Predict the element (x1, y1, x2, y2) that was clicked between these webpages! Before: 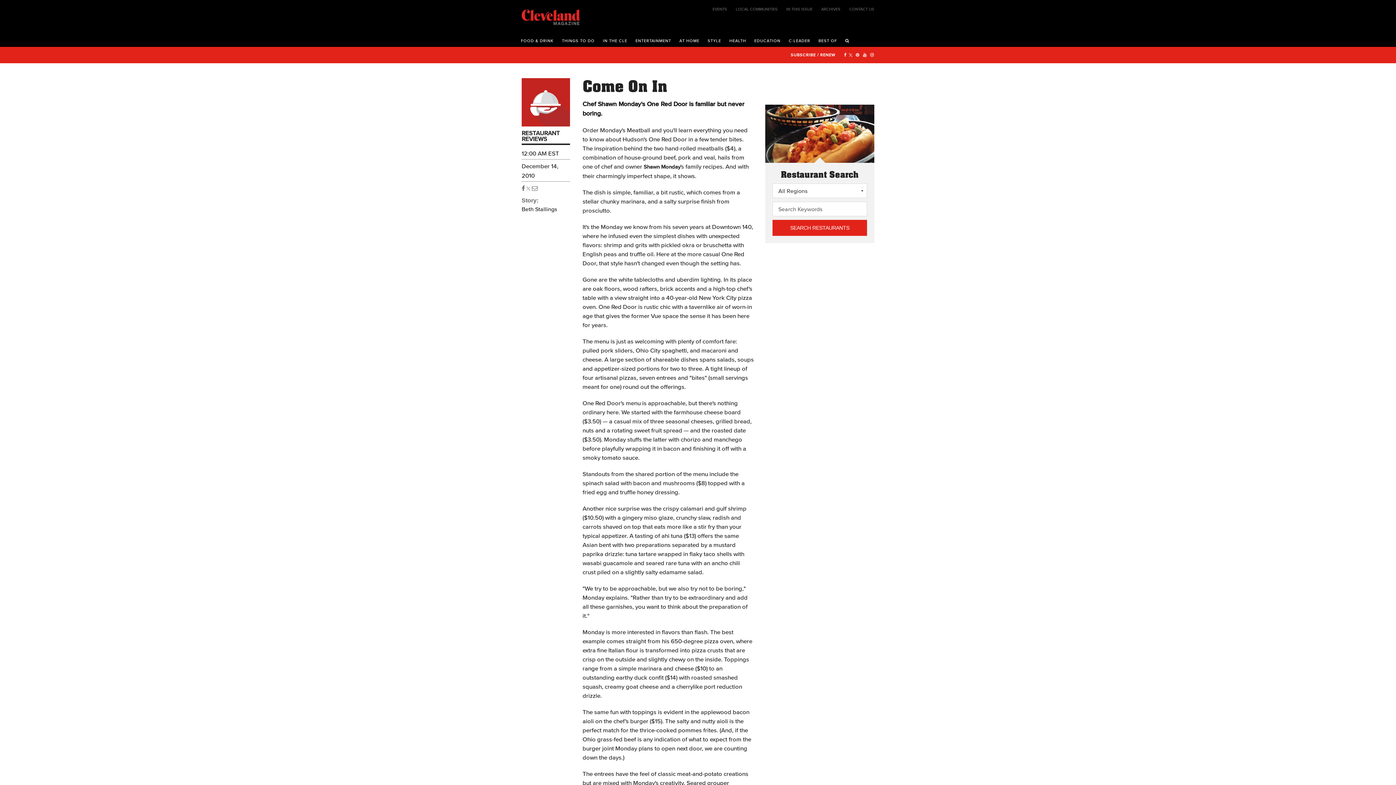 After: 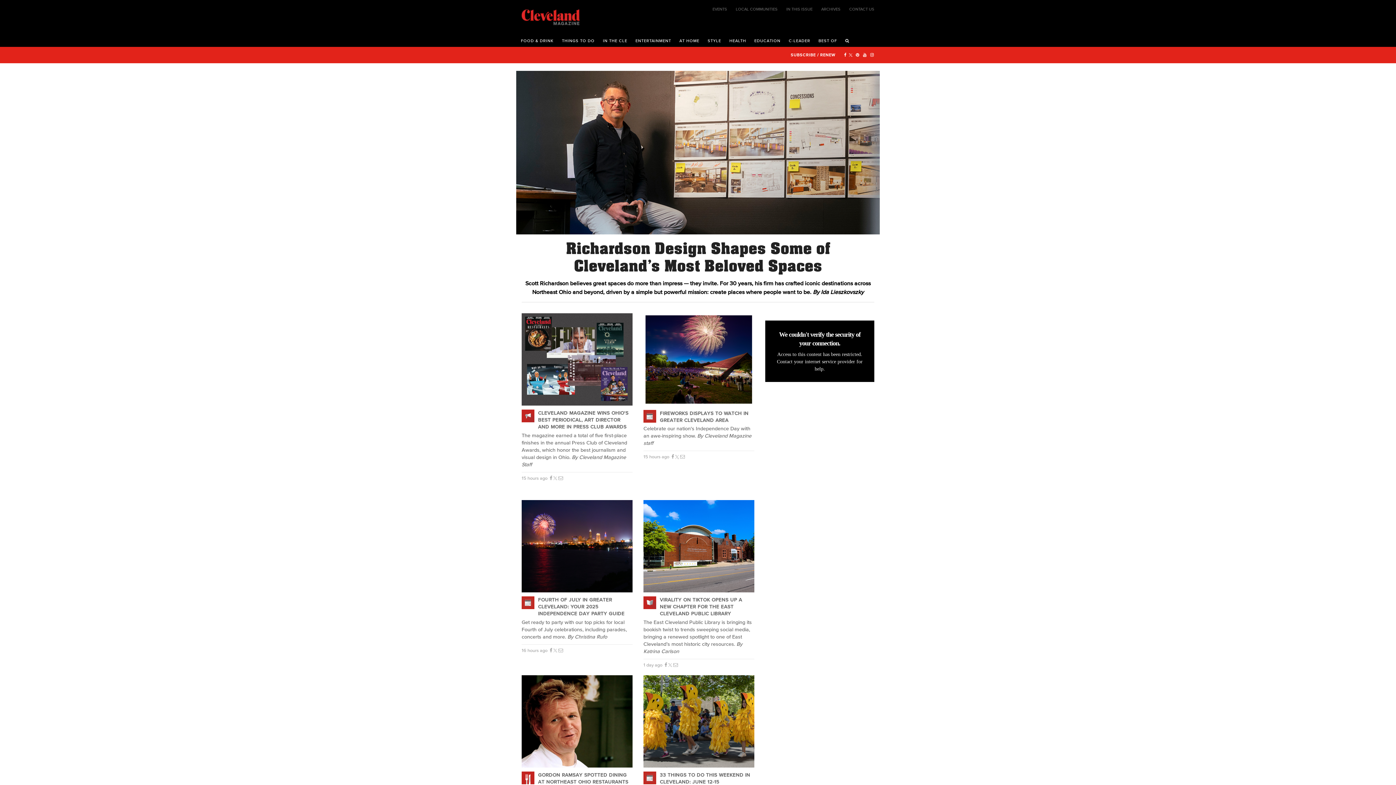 Action: bbox: (521, 7, 692, 27)